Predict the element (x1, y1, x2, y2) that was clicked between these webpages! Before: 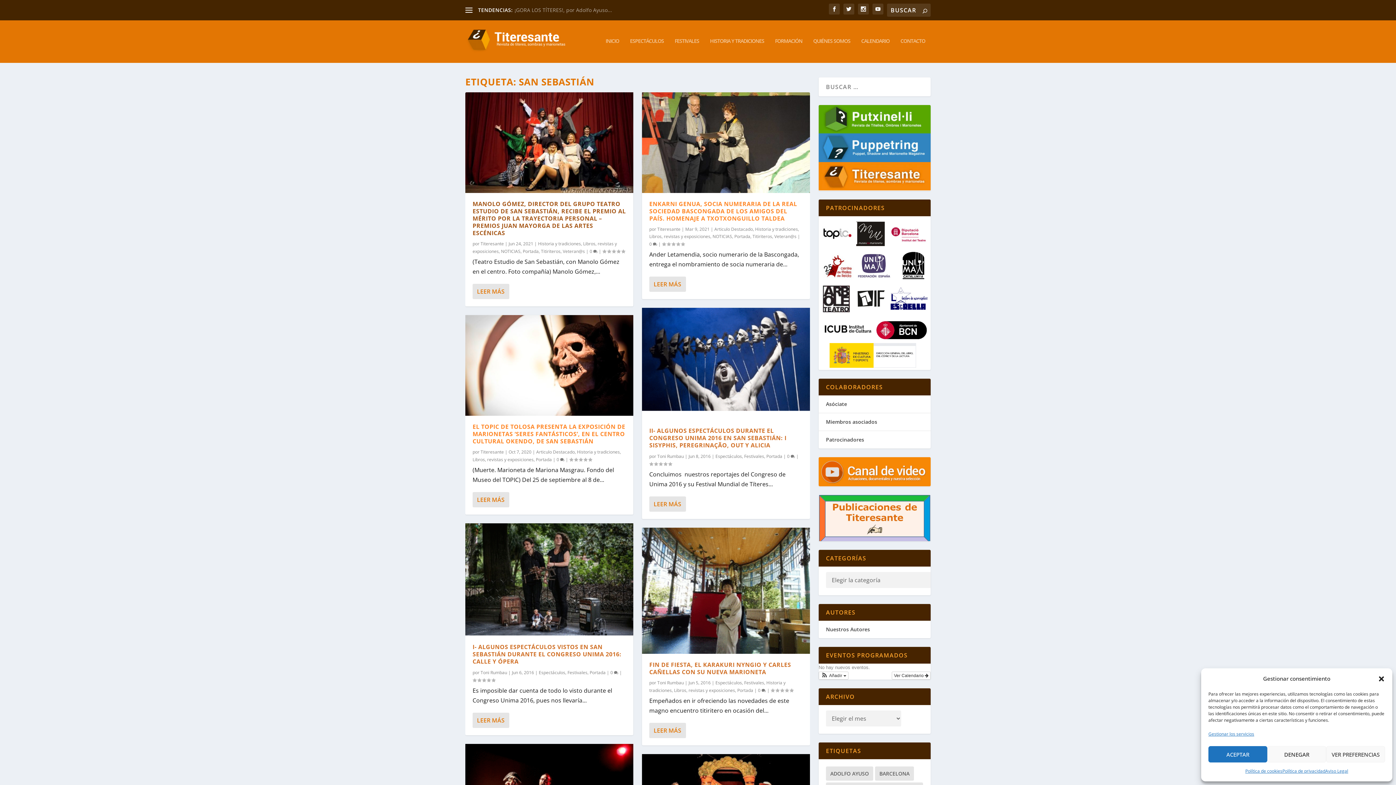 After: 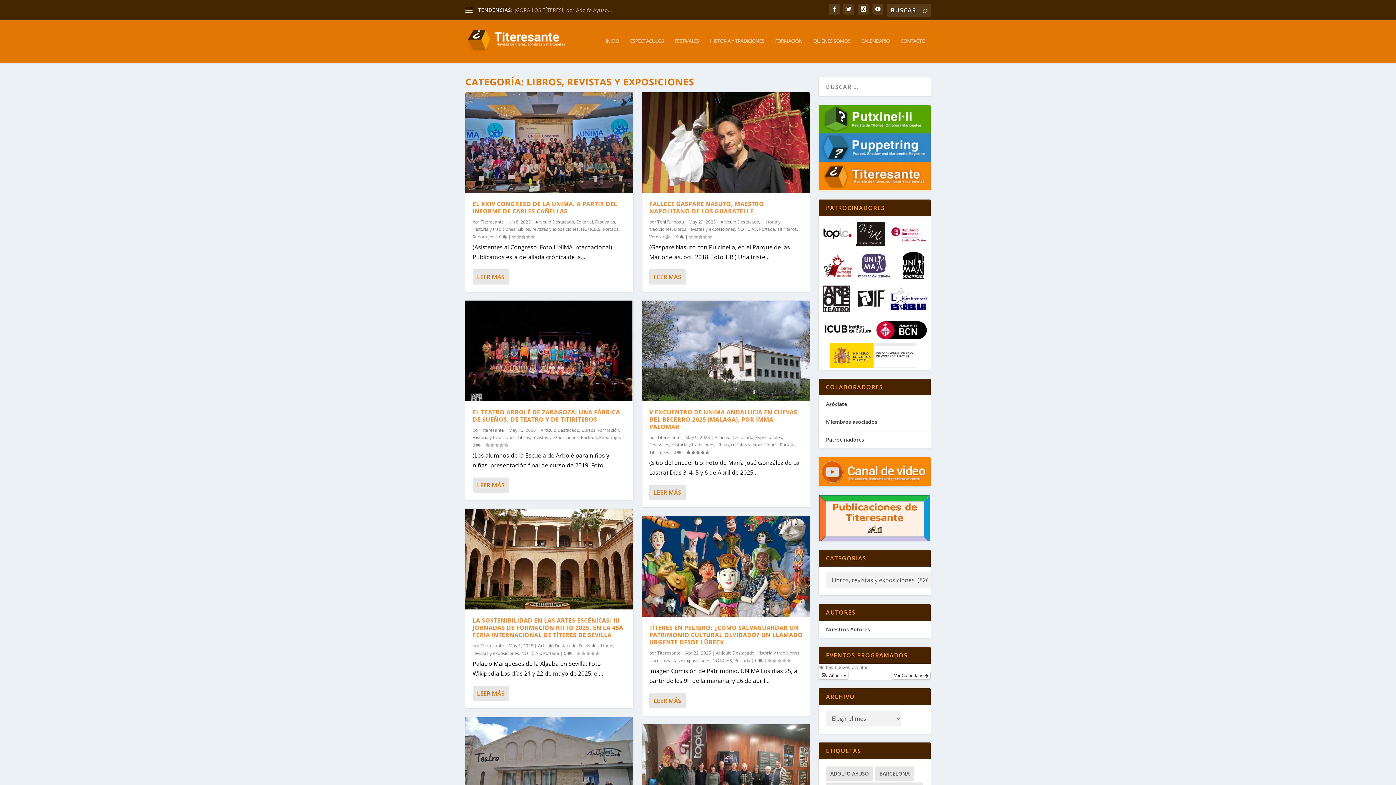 Action: label: Libros, revistas y exposiciones bbox: (649, 233, 710, 239)